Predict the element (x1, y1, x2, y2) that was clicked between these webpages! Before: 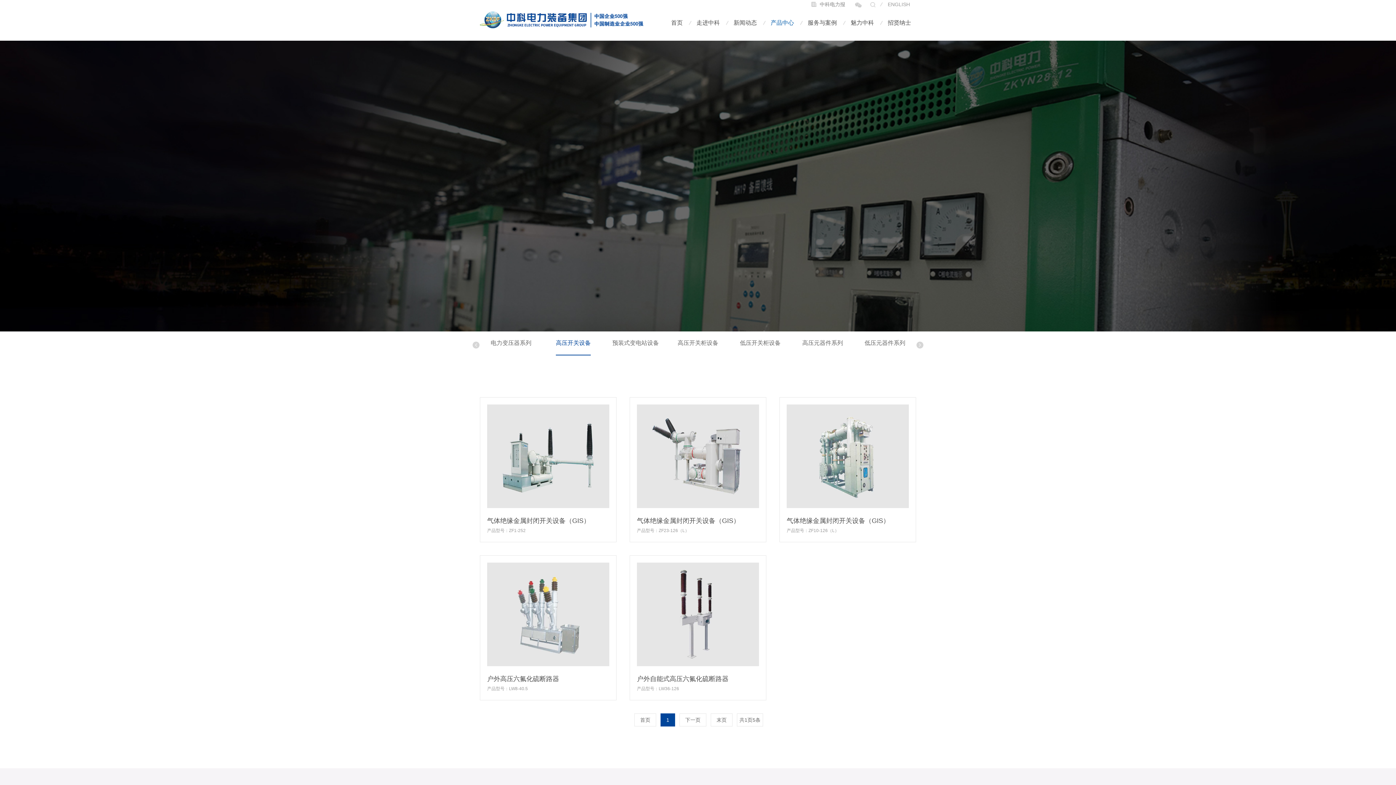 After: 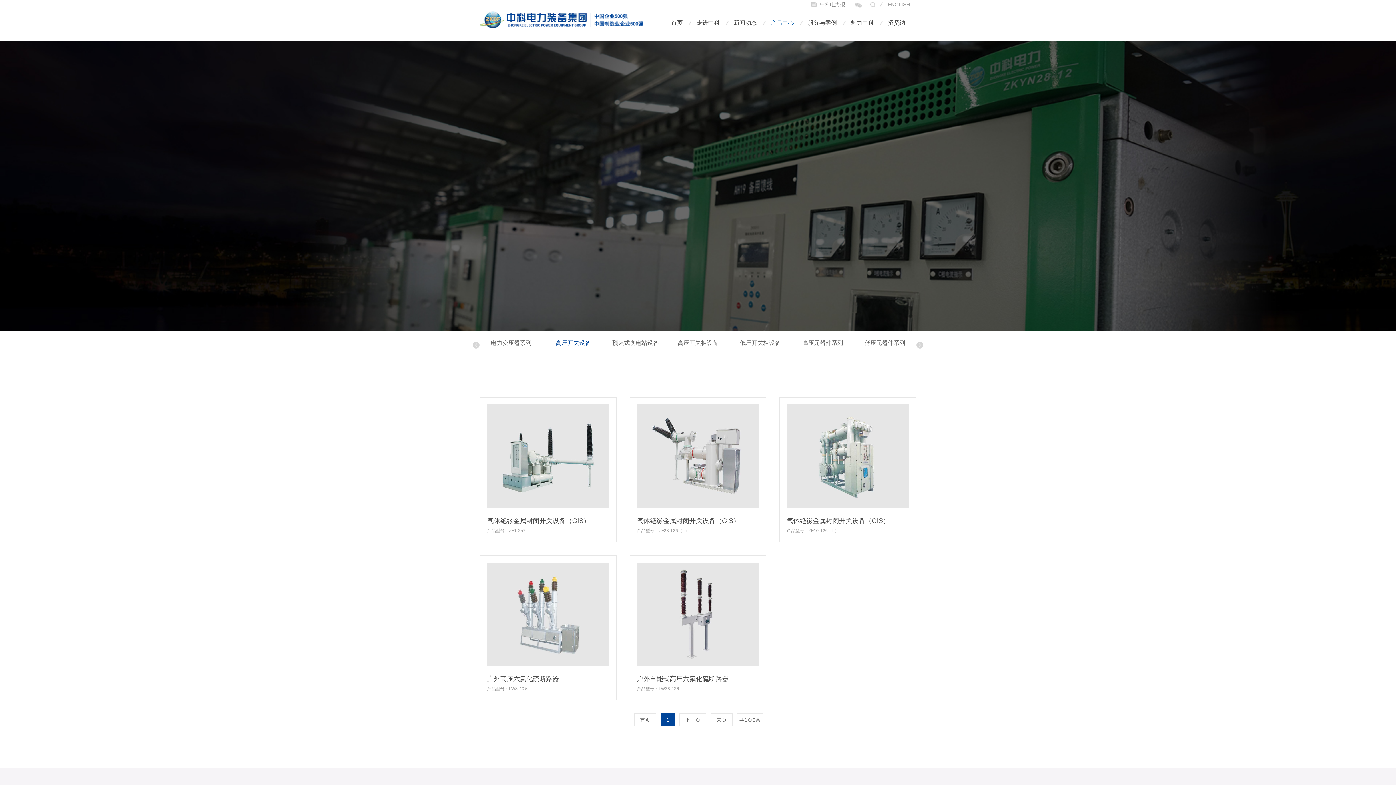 Action: label: 首页 bbox: (634, 713, 656, 726)